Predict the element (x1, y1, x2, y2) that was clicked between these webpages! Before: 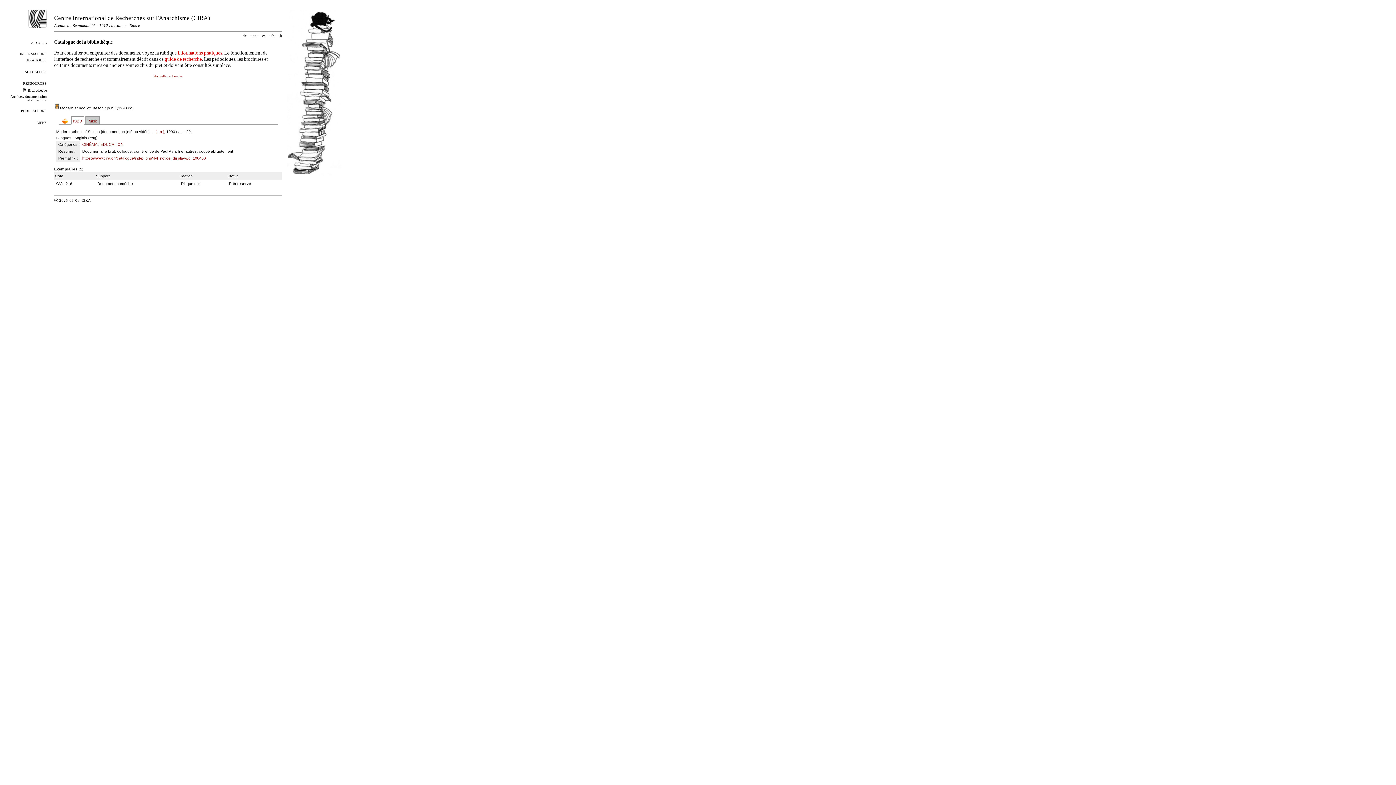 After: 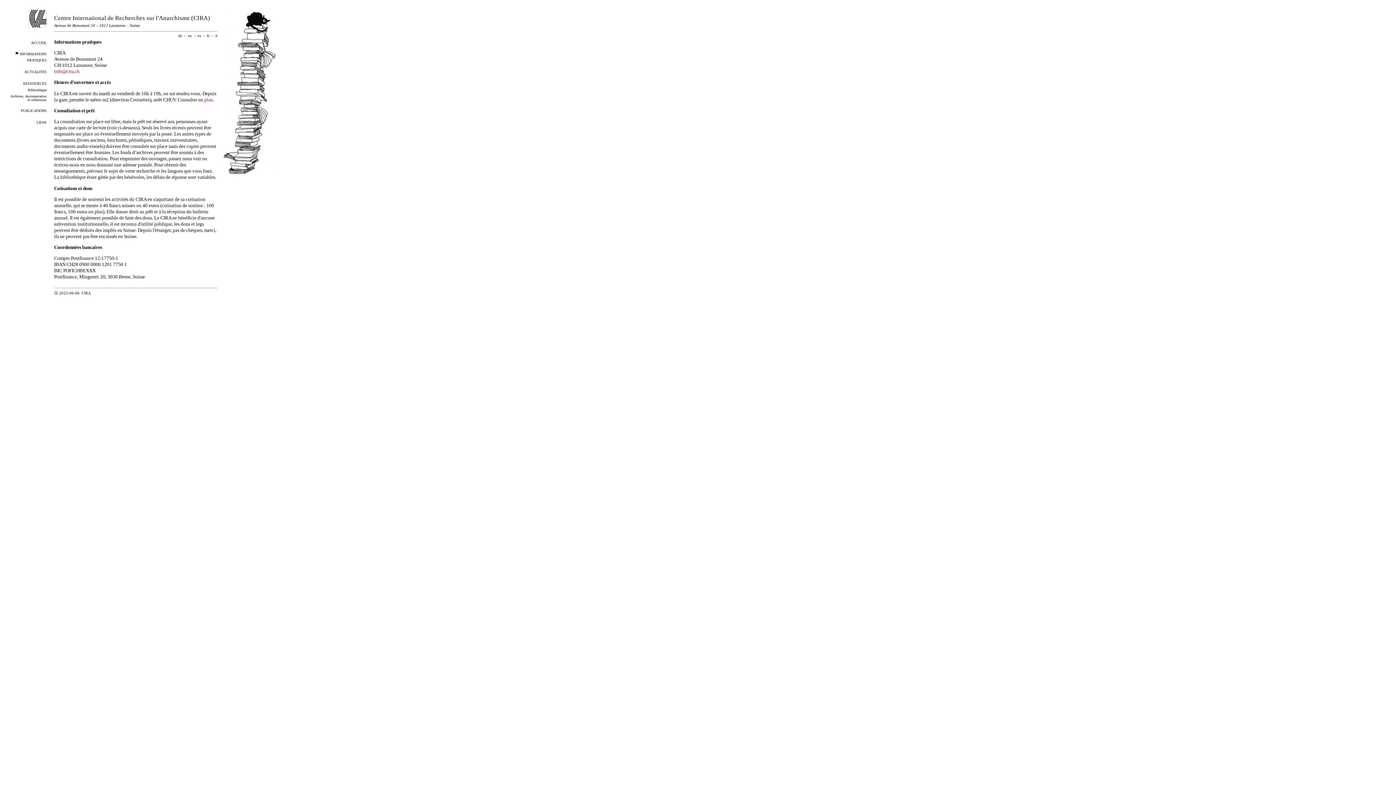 Action: label: informations pratiques bbox: (177, 50, 222, 55)